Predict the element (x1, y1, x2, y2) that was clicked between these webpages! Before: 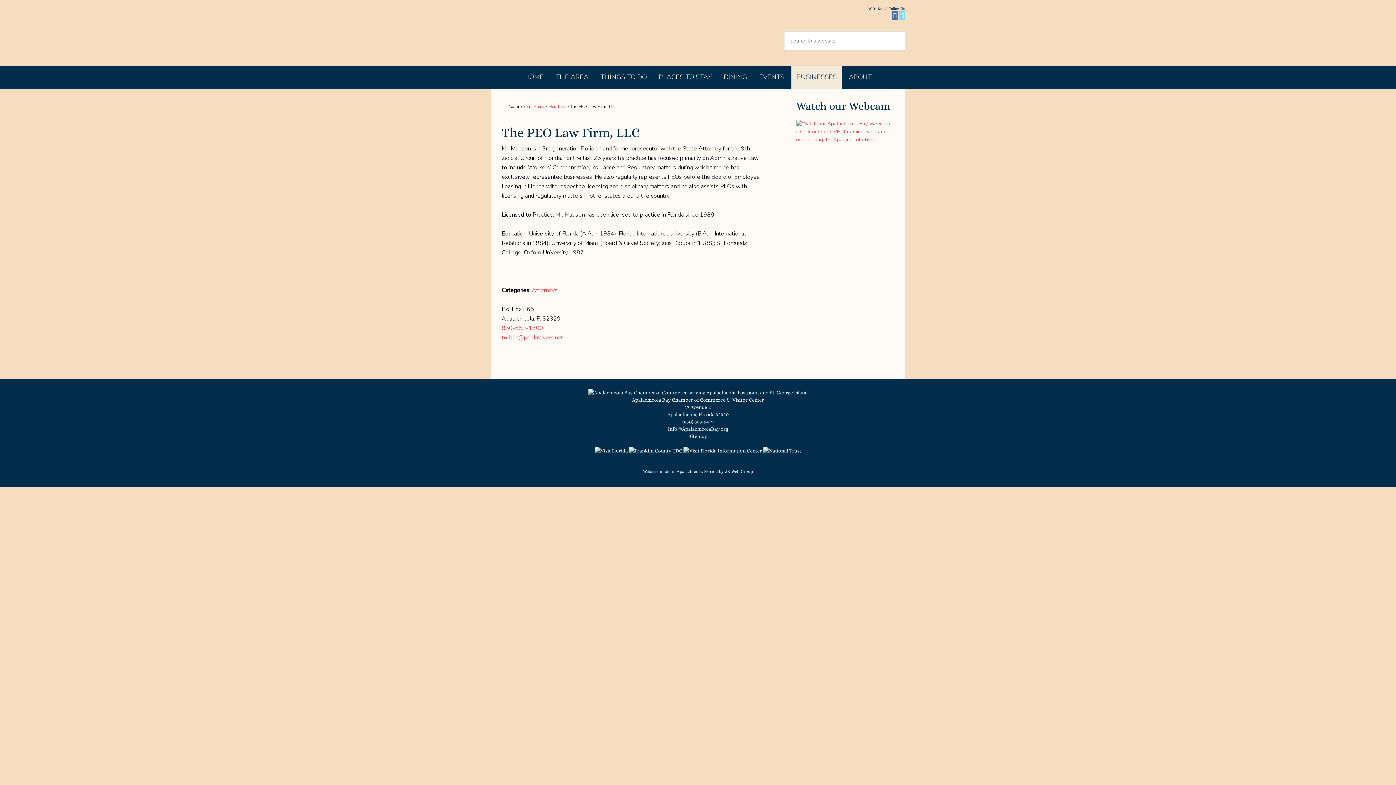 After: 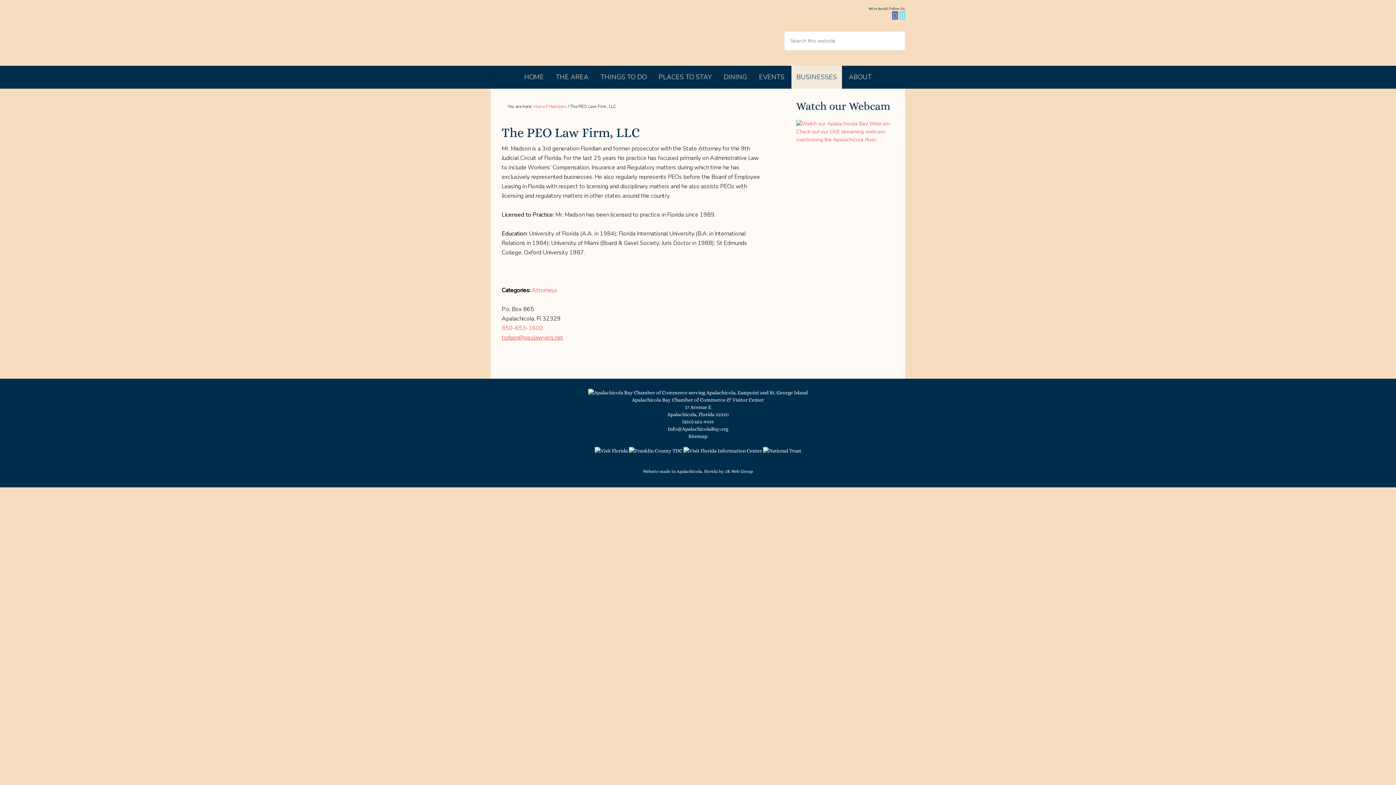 Action: label: torben@peolawyers.net bbox: (501, 333, 563, 341)